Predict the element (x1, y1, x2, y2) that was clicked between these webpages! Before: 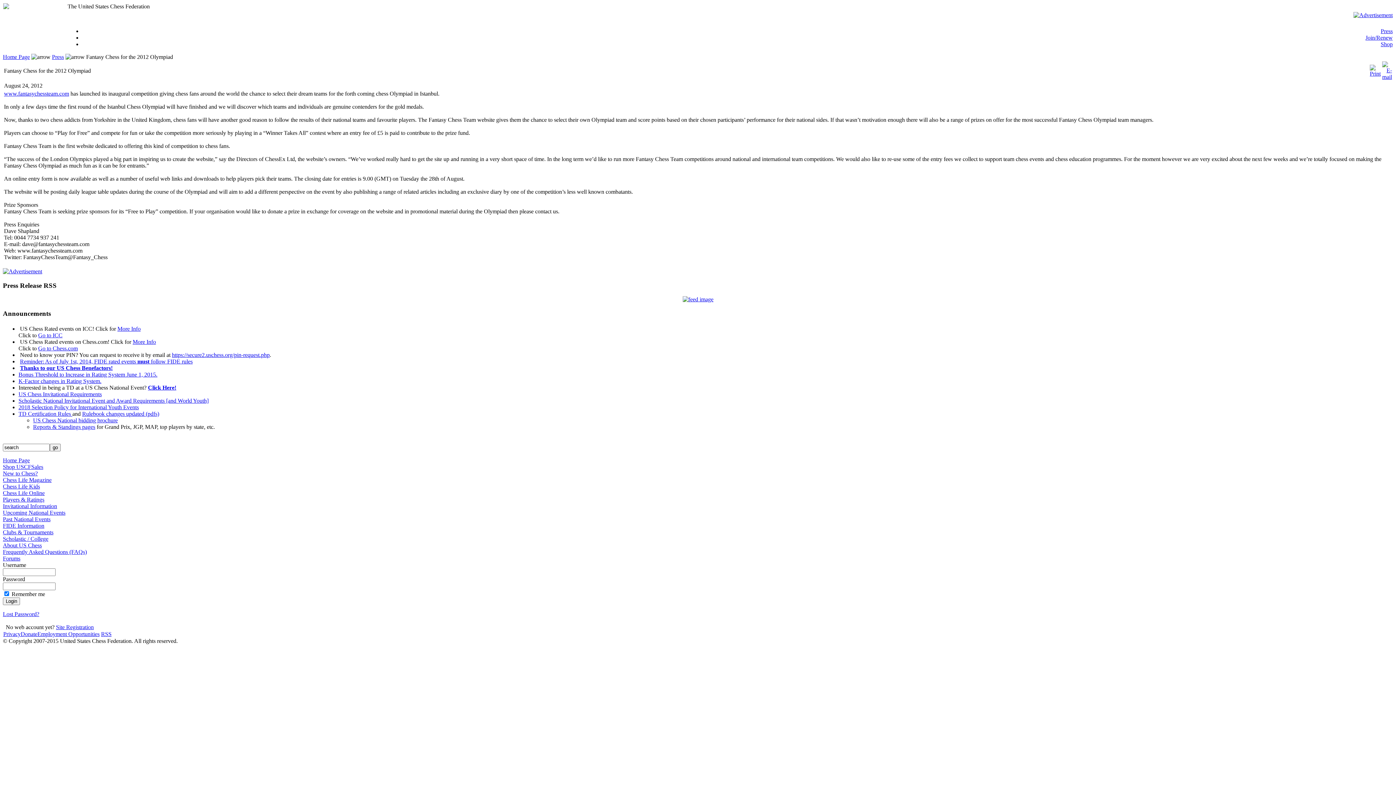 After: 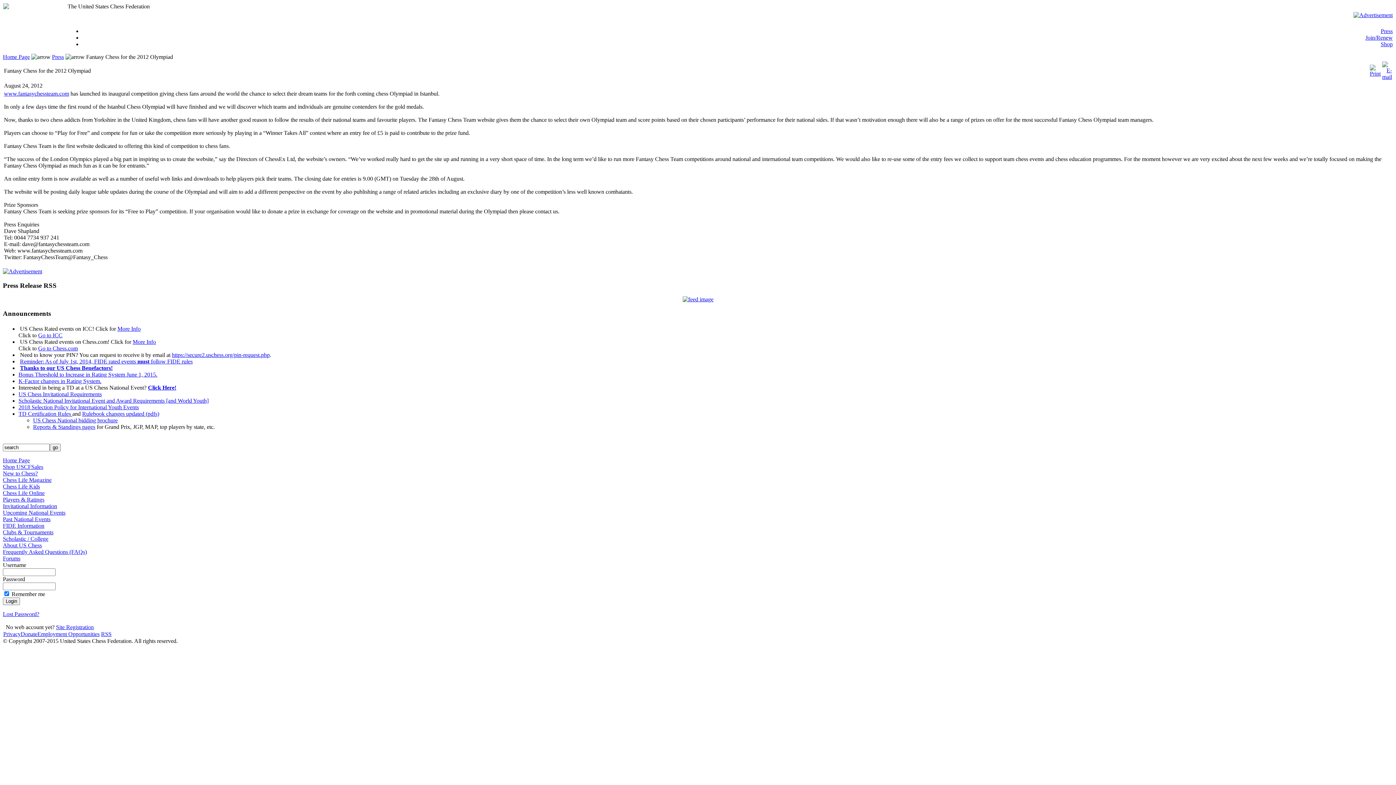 Action: bbox: (1370, 65, 1381, 72)